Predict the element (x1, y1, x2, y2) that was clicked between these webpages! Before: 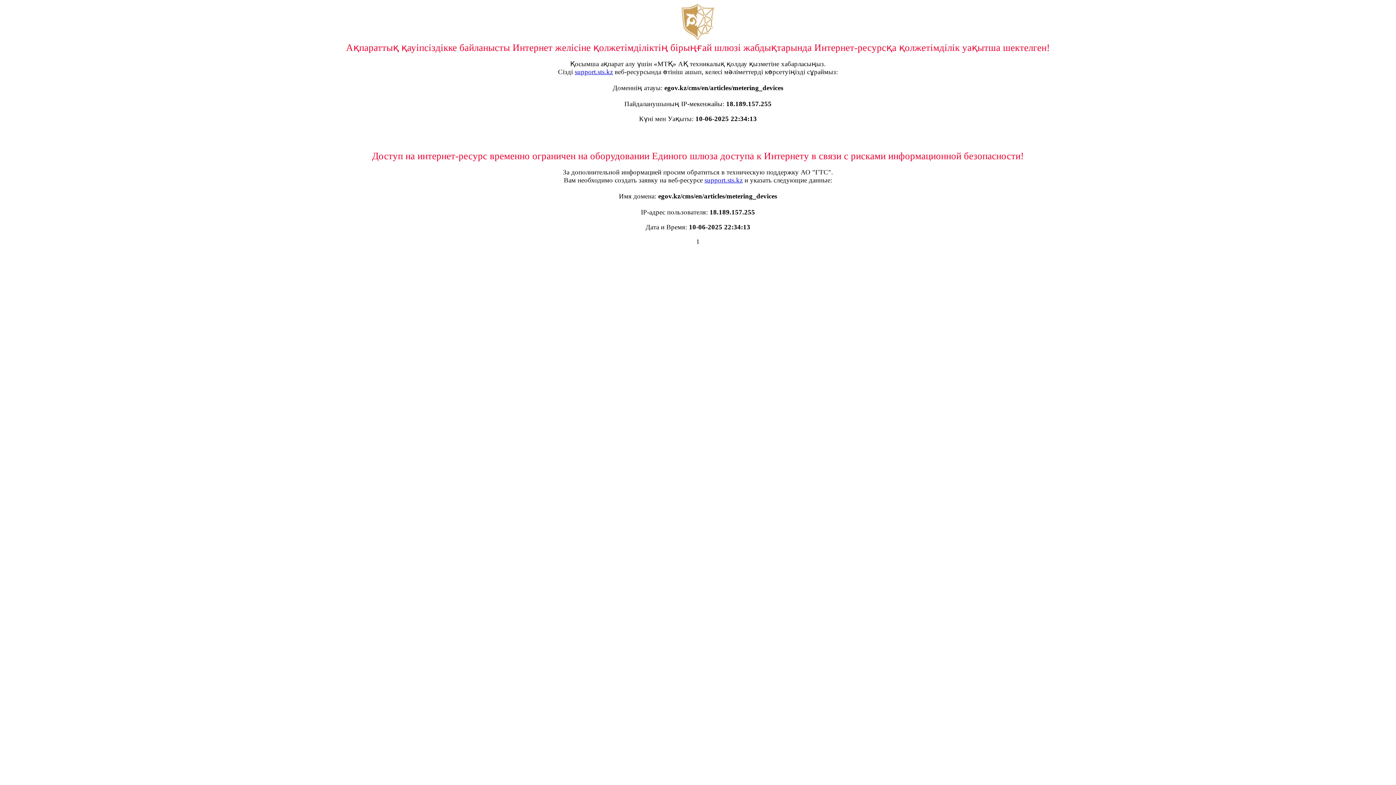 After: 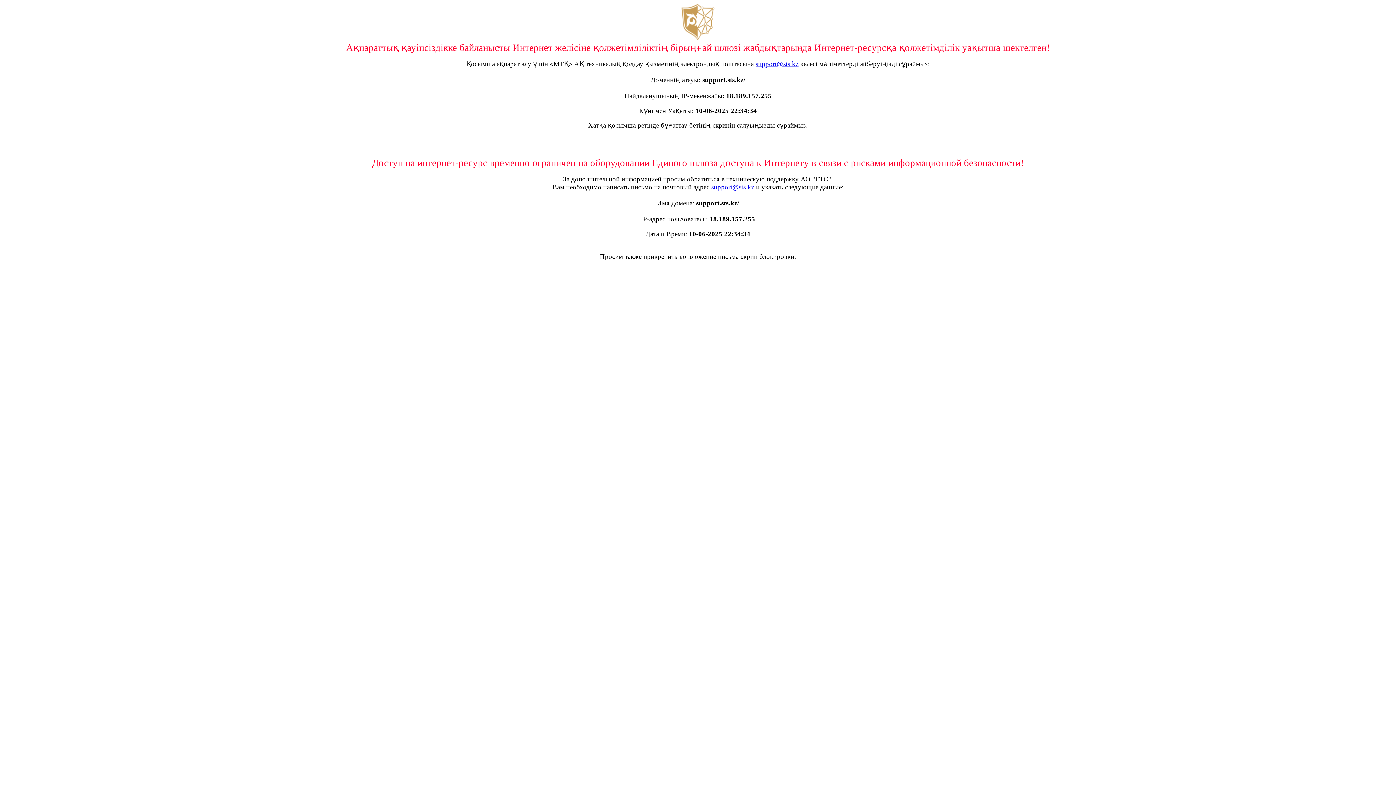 Action: bbox: (704, 176, 742, 184) label: support.sts.kz